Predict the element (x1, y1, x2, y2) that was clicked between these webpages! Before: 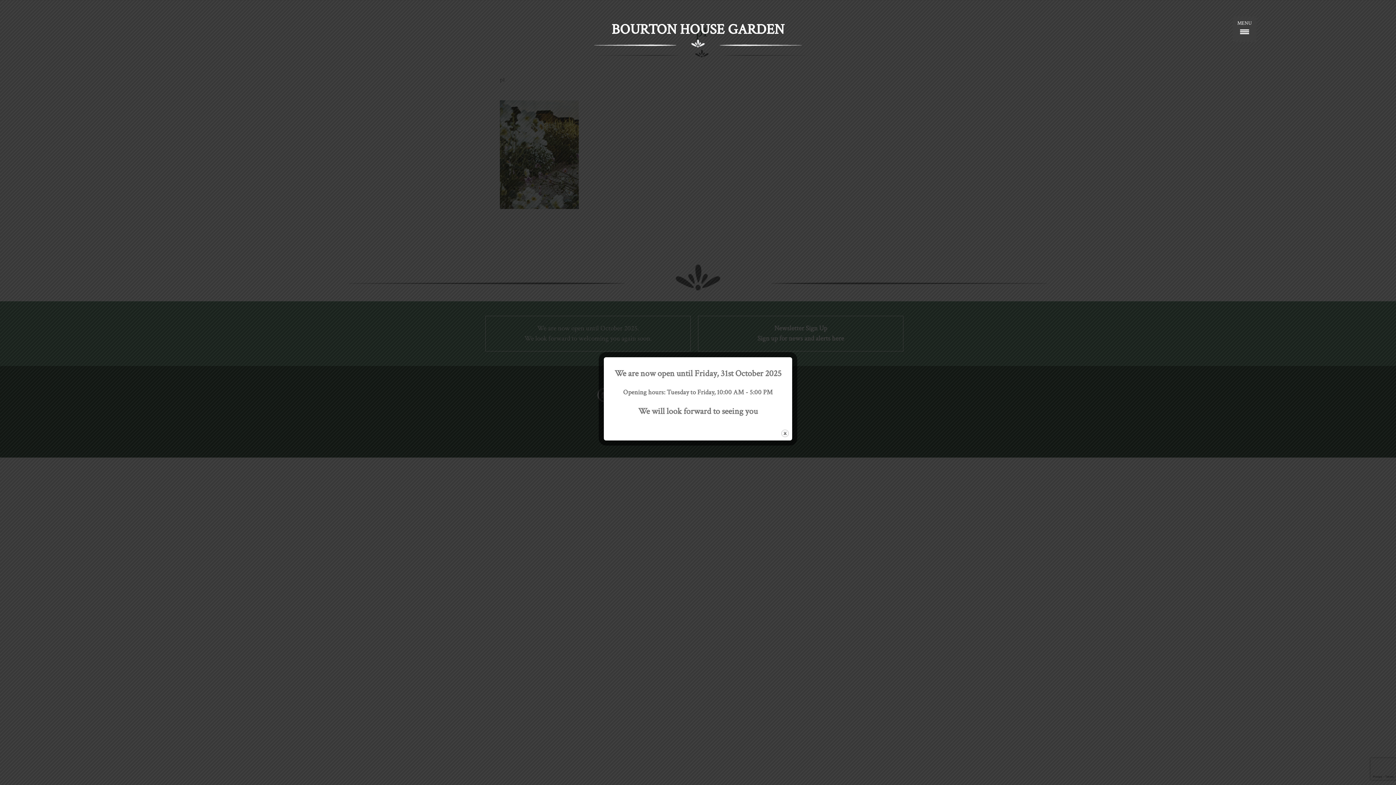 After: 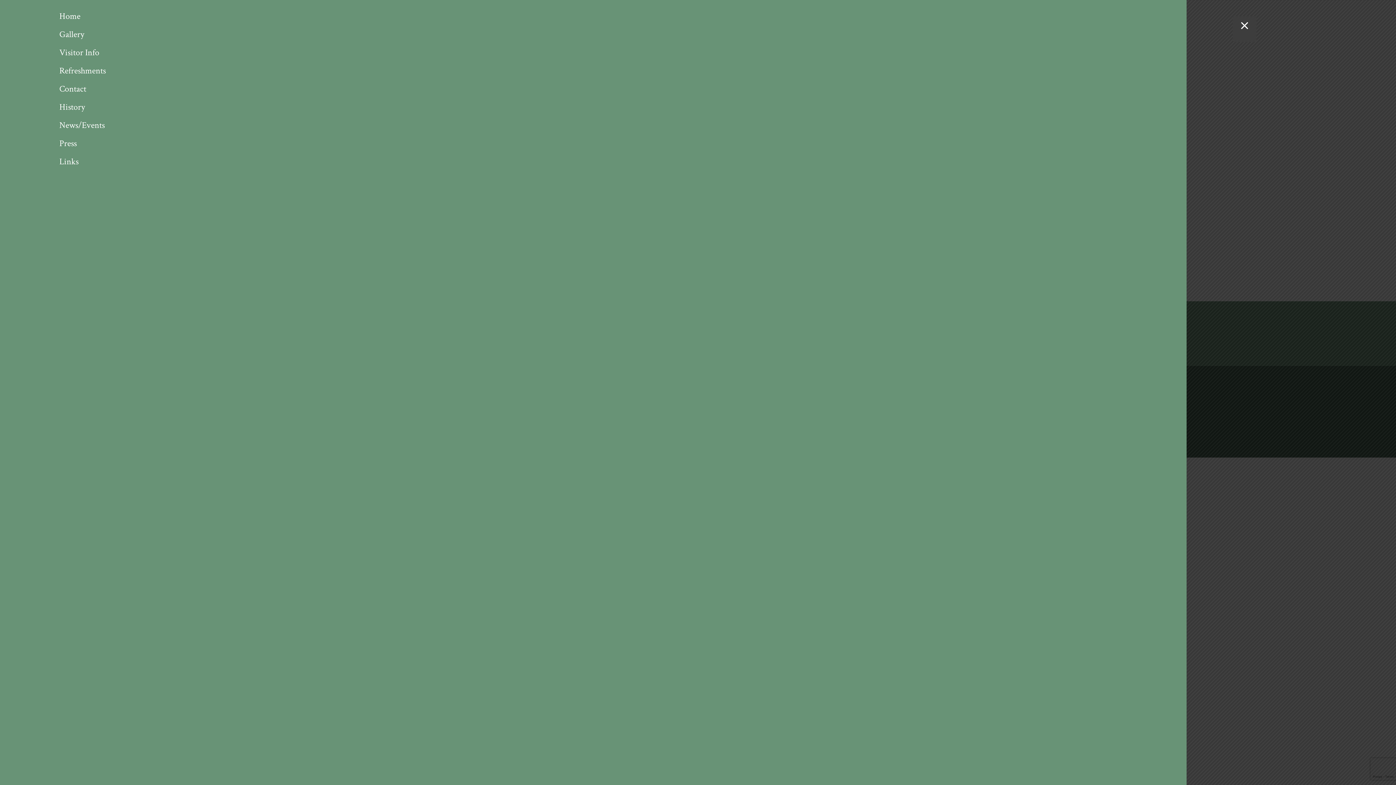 Action: label: Menu Trigger bbox: (1233, 16, 1256, 41)